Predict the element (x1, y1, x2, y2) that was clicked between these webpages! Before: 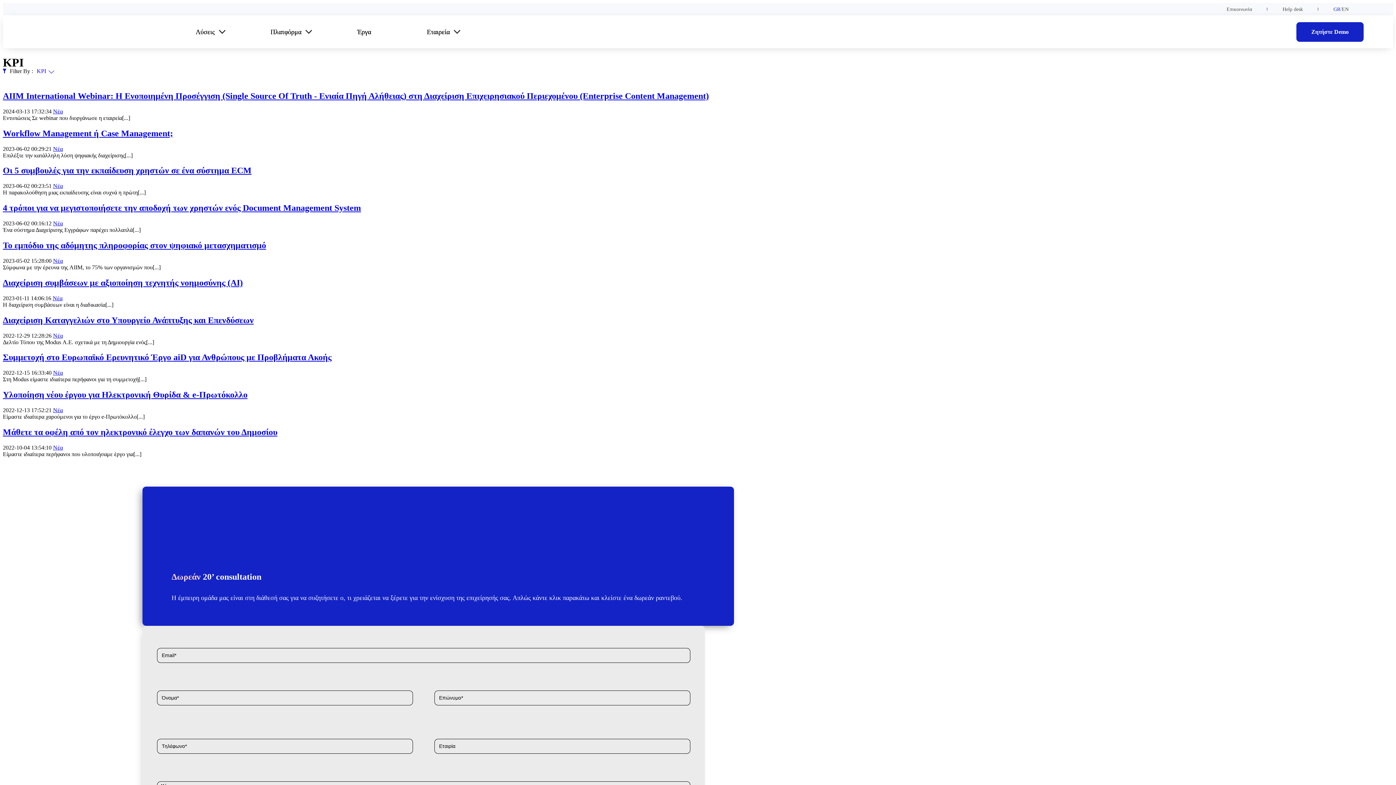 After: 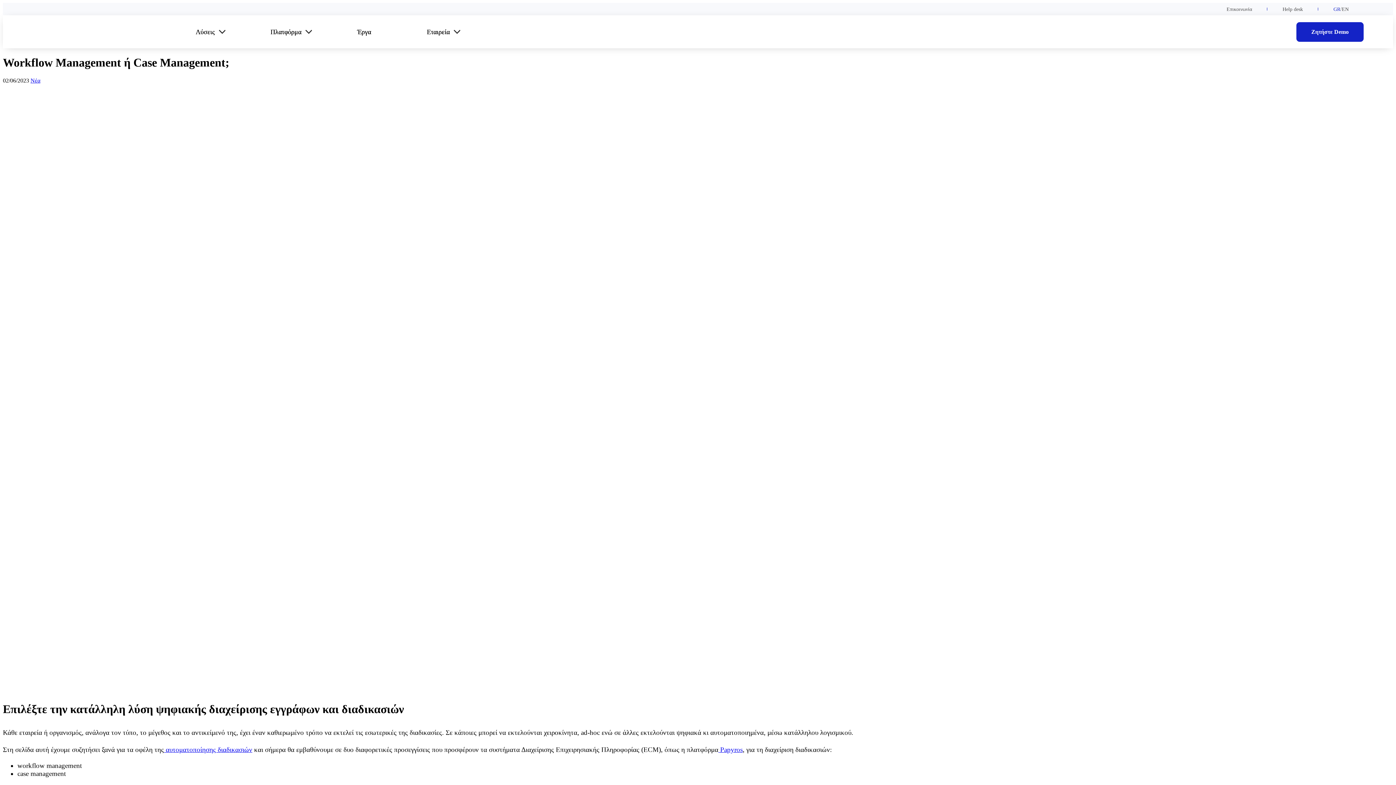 Action: label: Workflow Management ή Case Management; bbox: (2, 128, 173, 138)